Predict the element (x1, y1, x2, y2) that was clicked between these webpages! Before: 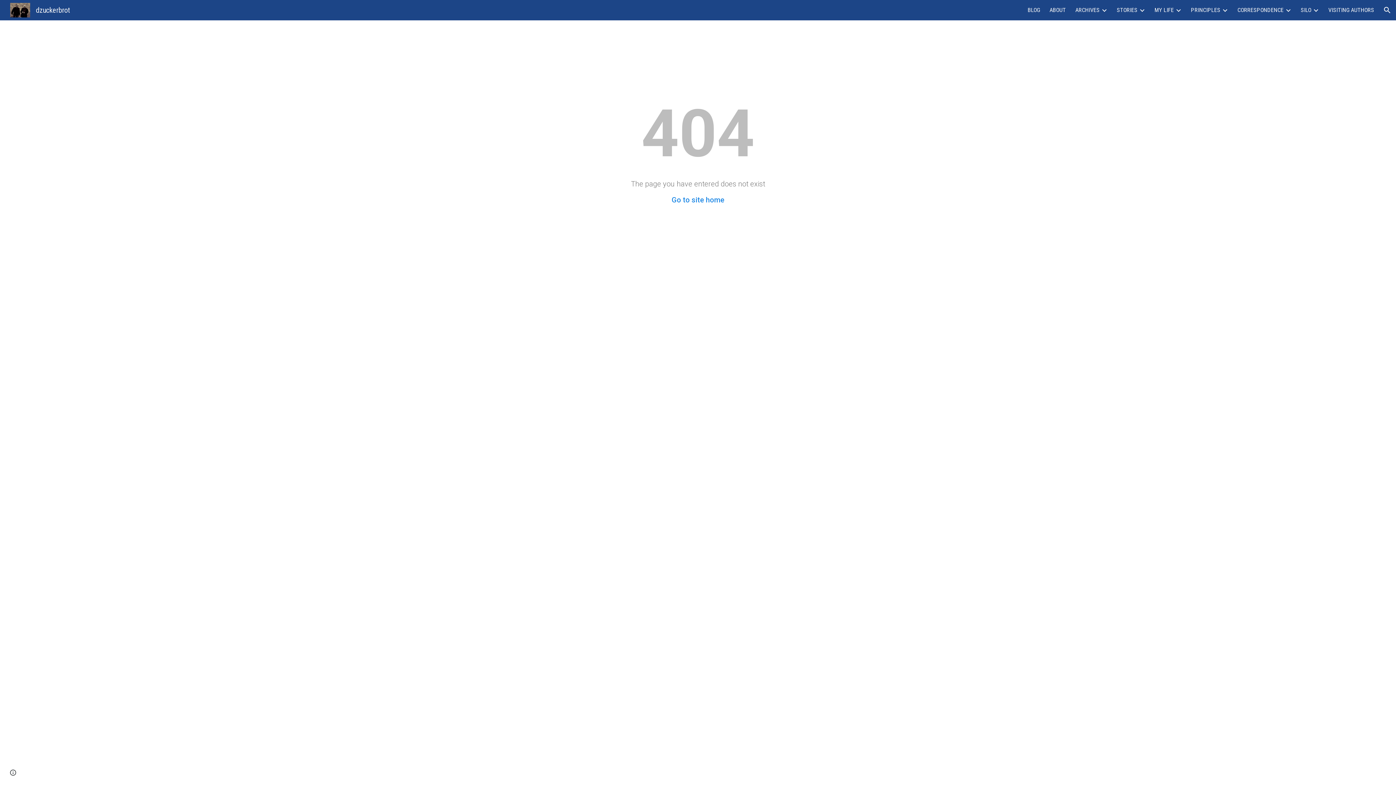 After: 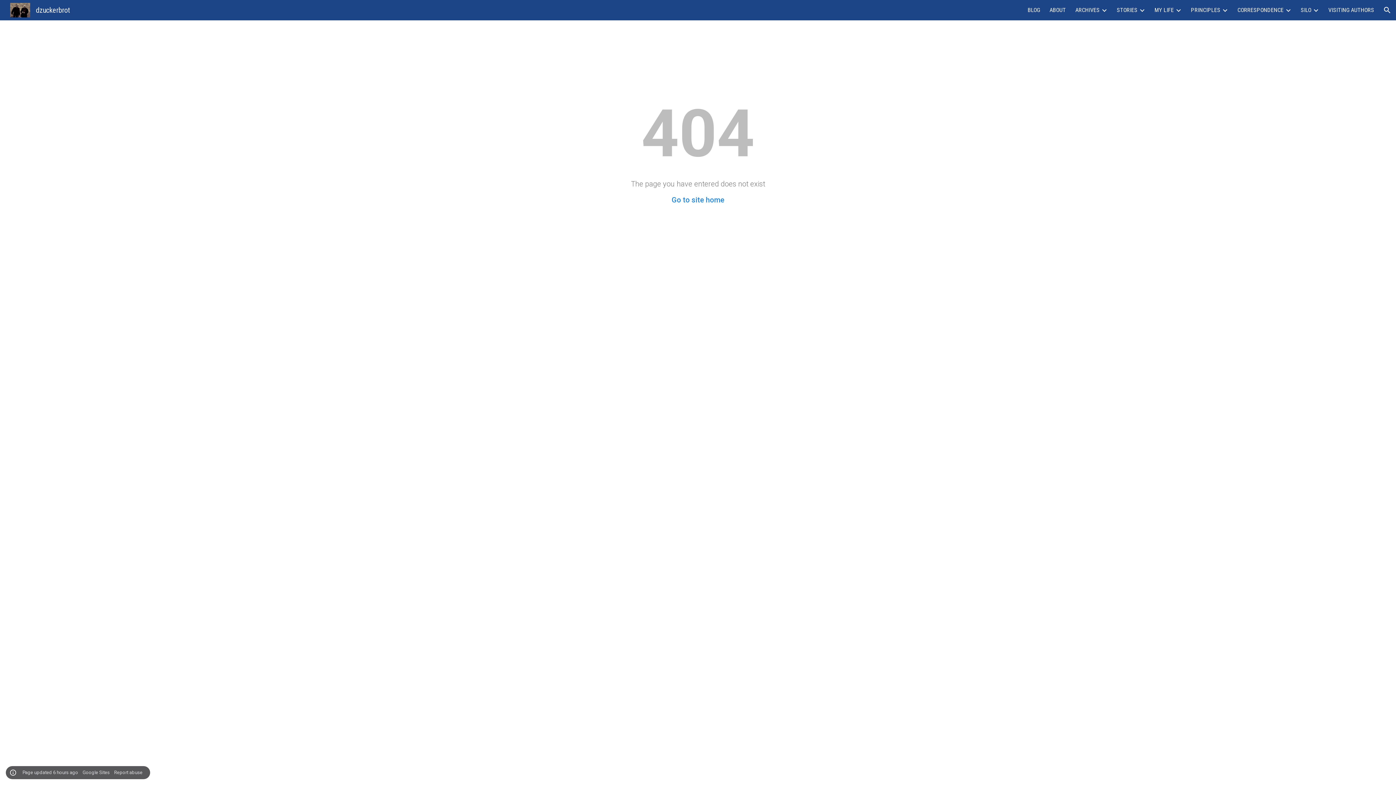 Action: bbox: (8, 768, 18, 778) label: Site actions